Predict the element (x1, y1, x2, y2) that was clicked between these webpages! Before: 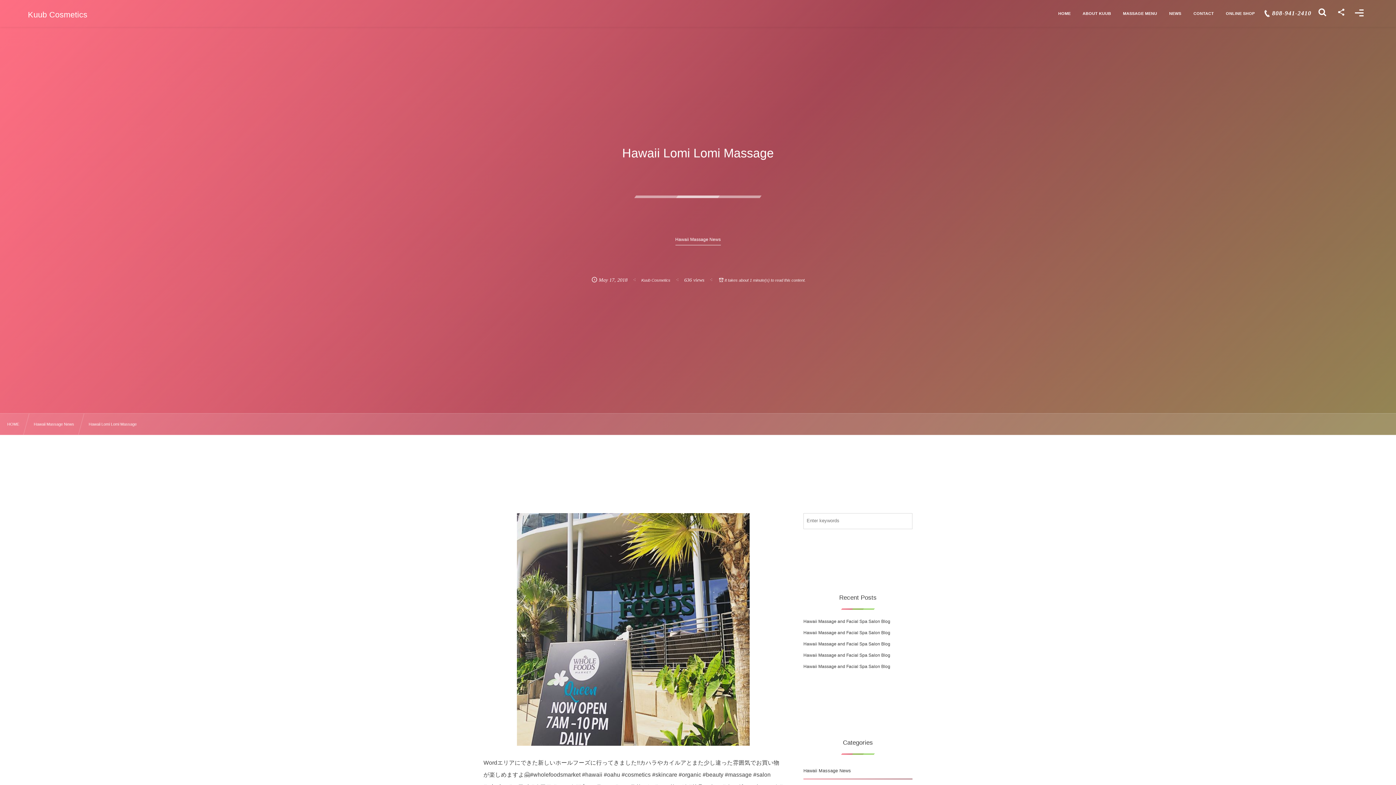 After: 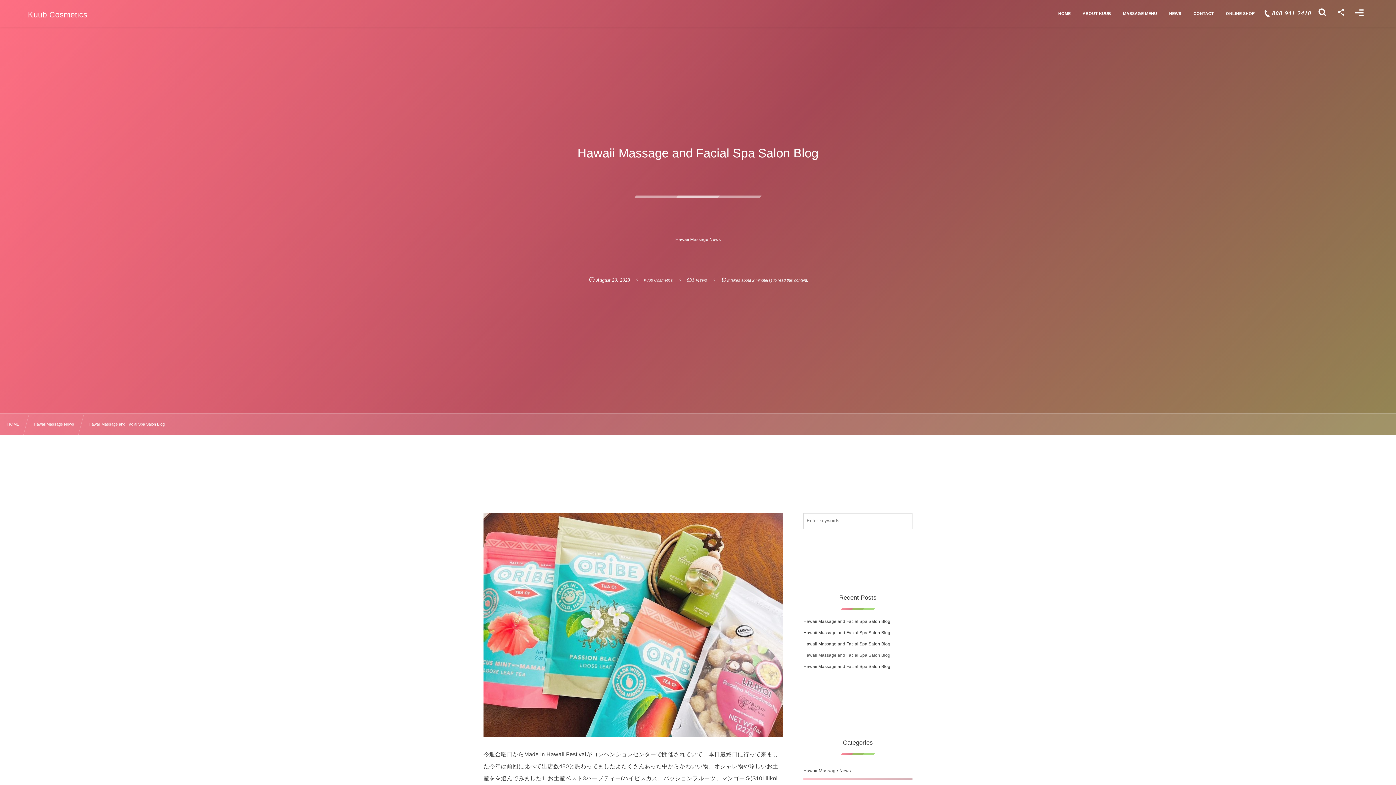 Action: bbox: (803, 653, 890, 658) label: Hawaii Massage and Facial Spa Salon Blog